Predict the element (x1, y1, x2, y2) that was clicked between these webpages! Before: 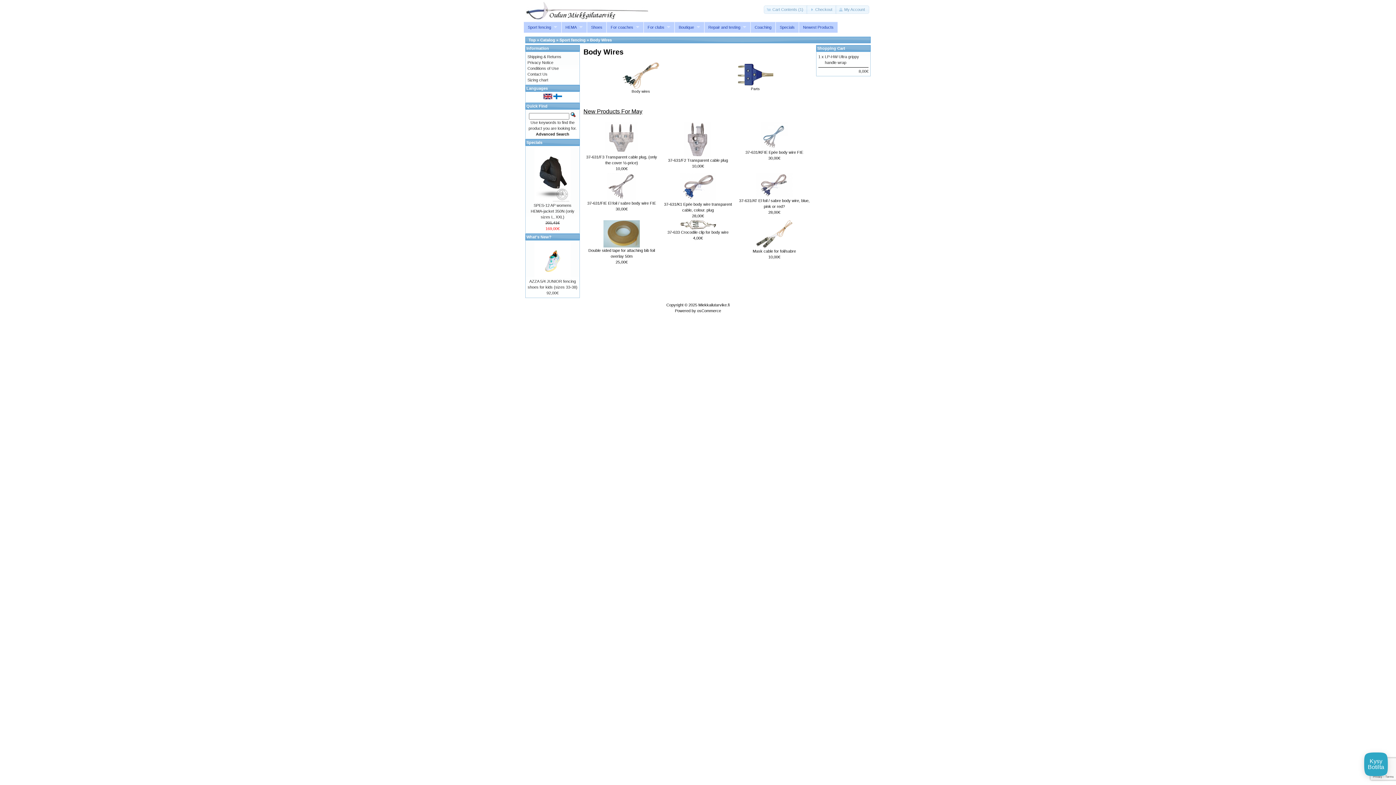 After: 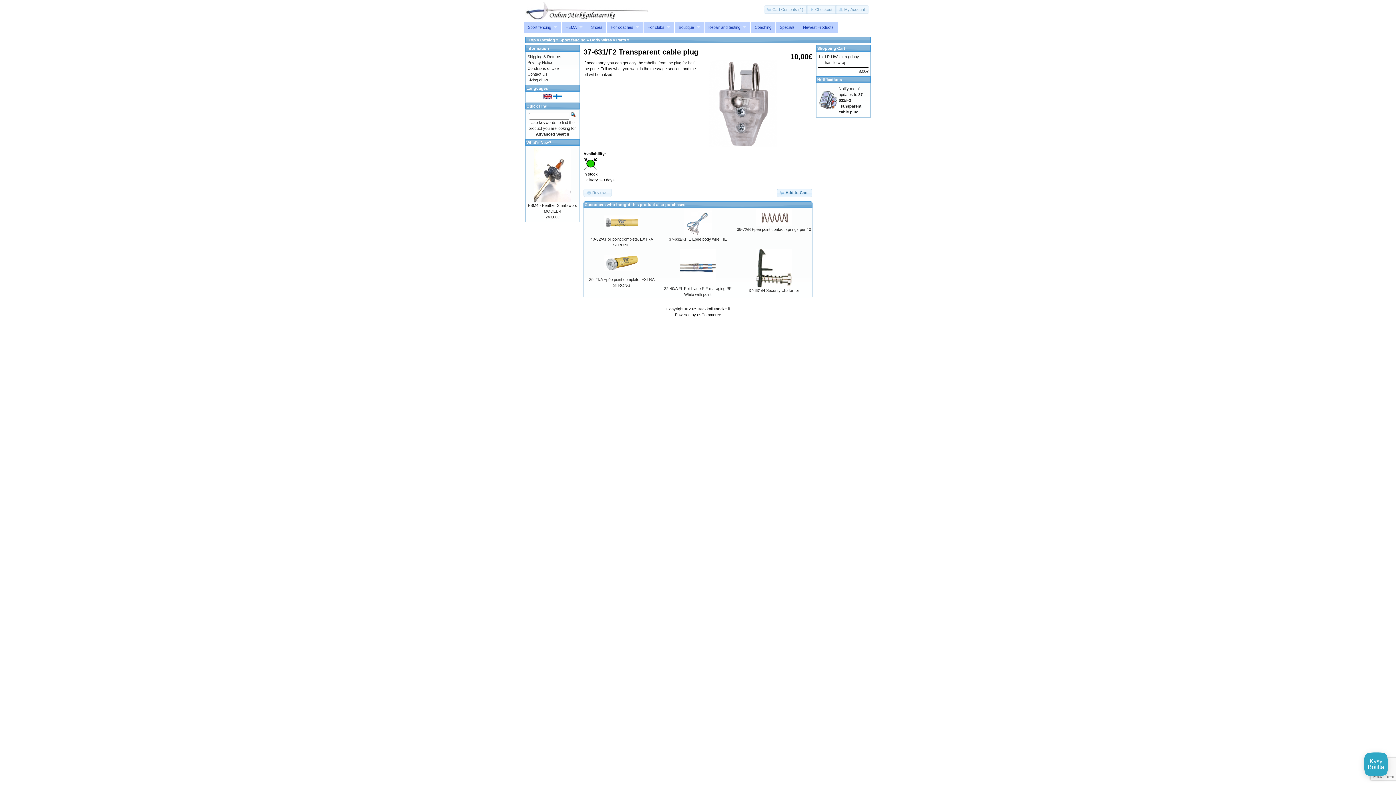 Action: bbox: (680, 153, 716, 158)